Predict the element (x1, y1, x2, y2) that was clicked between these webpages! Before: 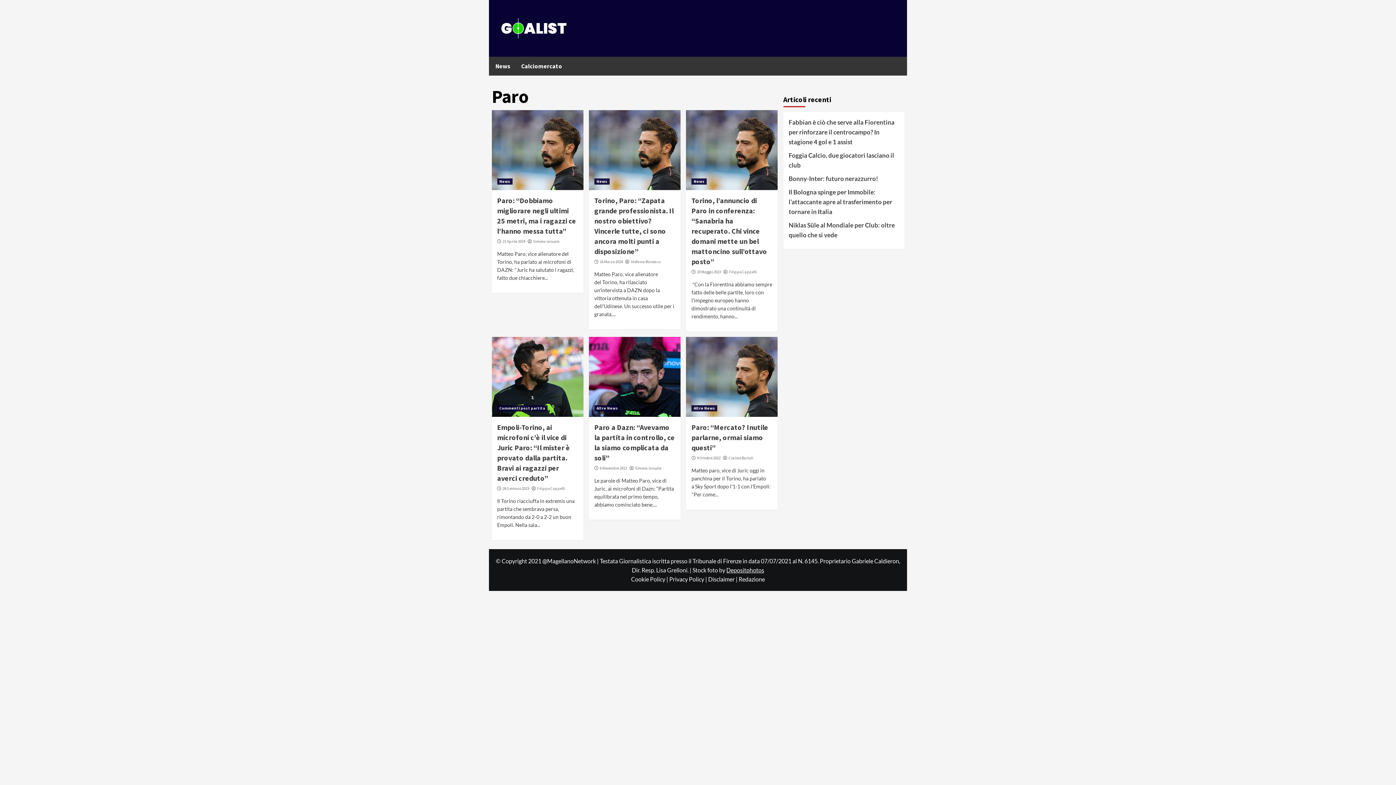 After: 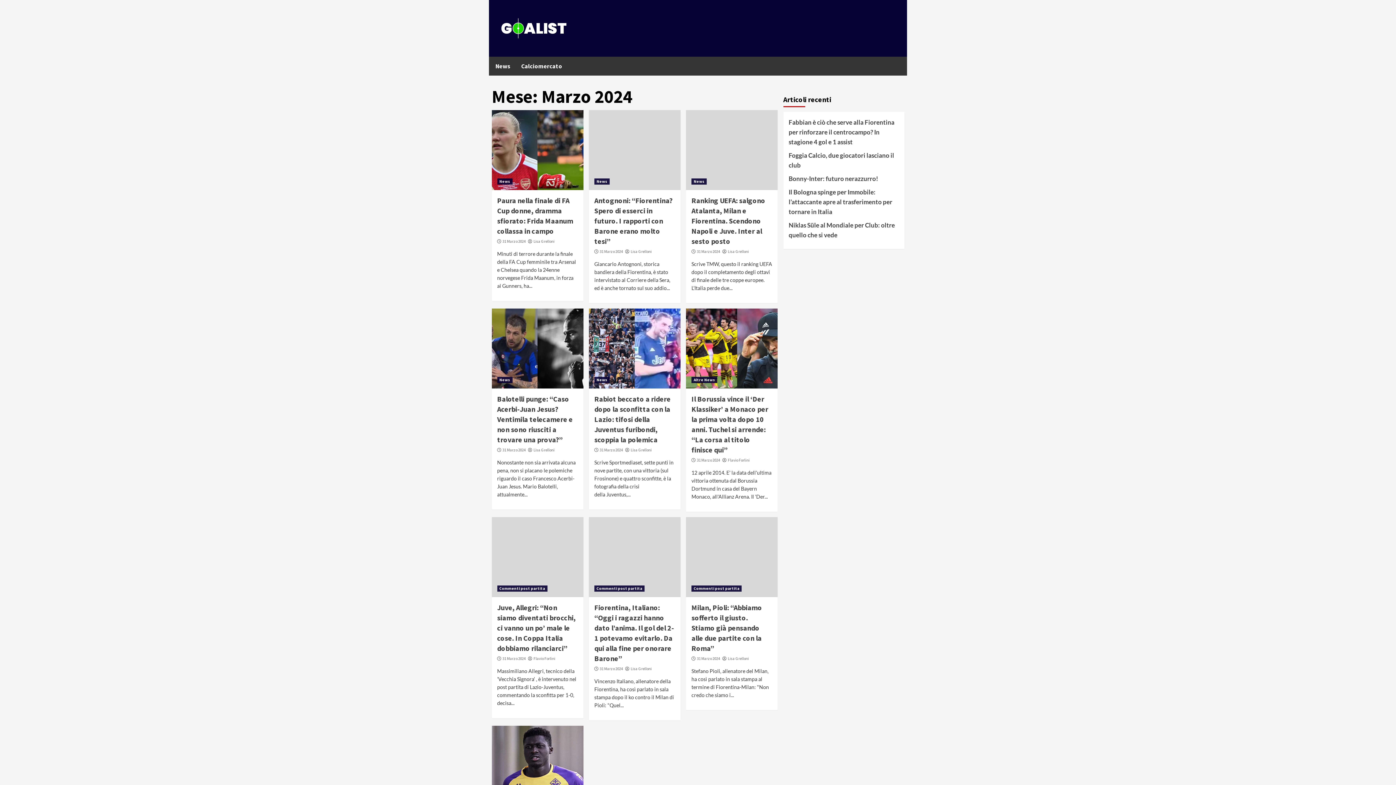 Action: label: 16 Marzo 2024 bbox: (599, 259, 622, 264)